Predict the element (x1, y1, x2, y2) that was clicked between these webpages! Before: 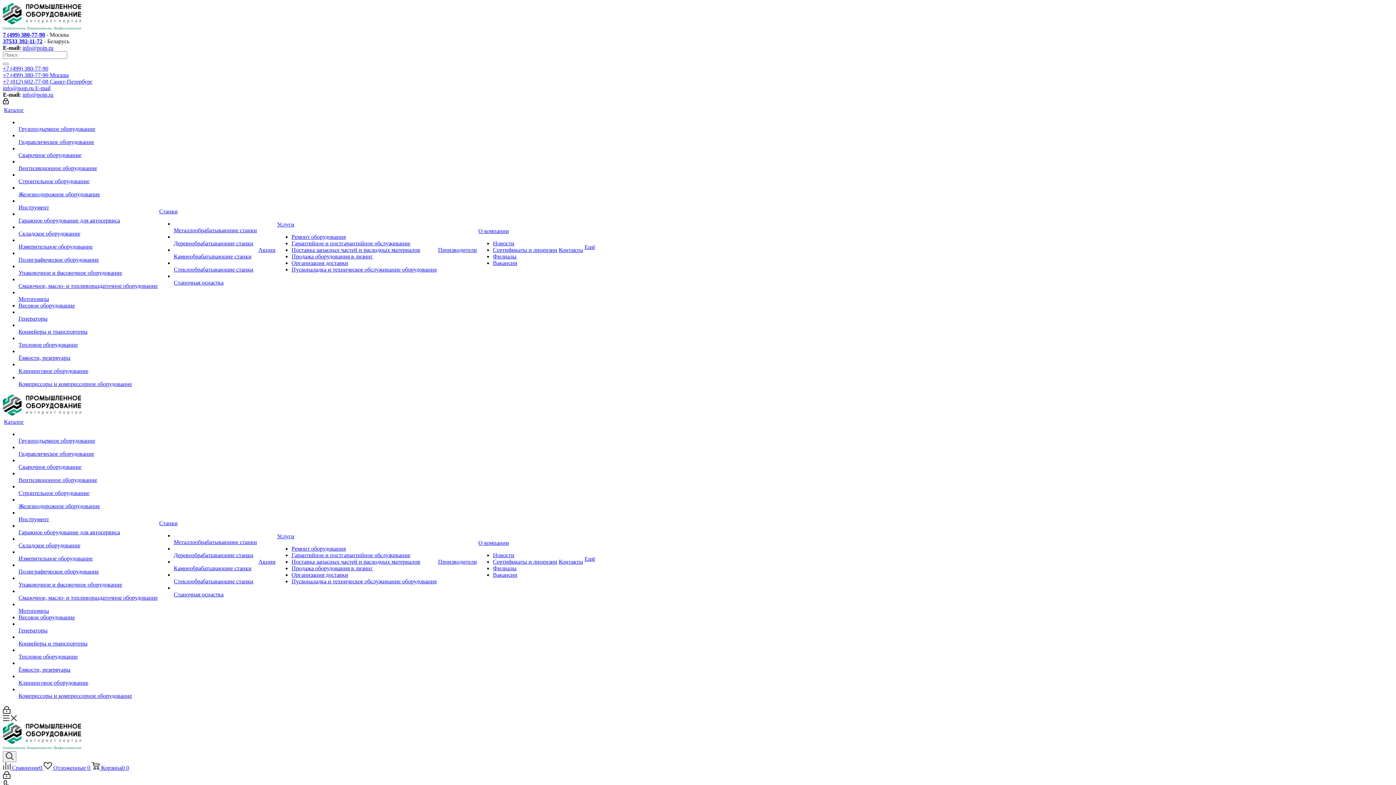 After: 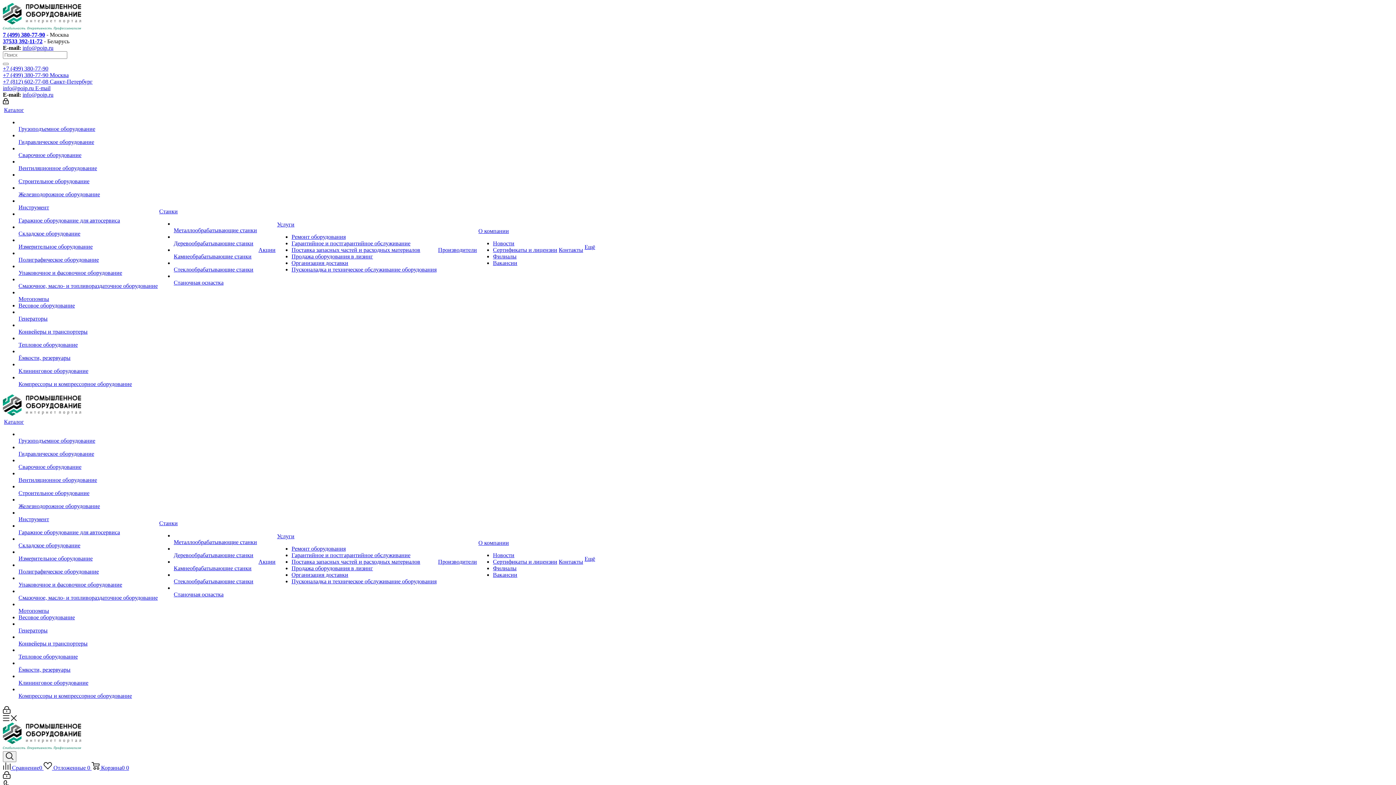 Action: label: Гидравлическое оборудование bbox: (18, 450, 94, 457)